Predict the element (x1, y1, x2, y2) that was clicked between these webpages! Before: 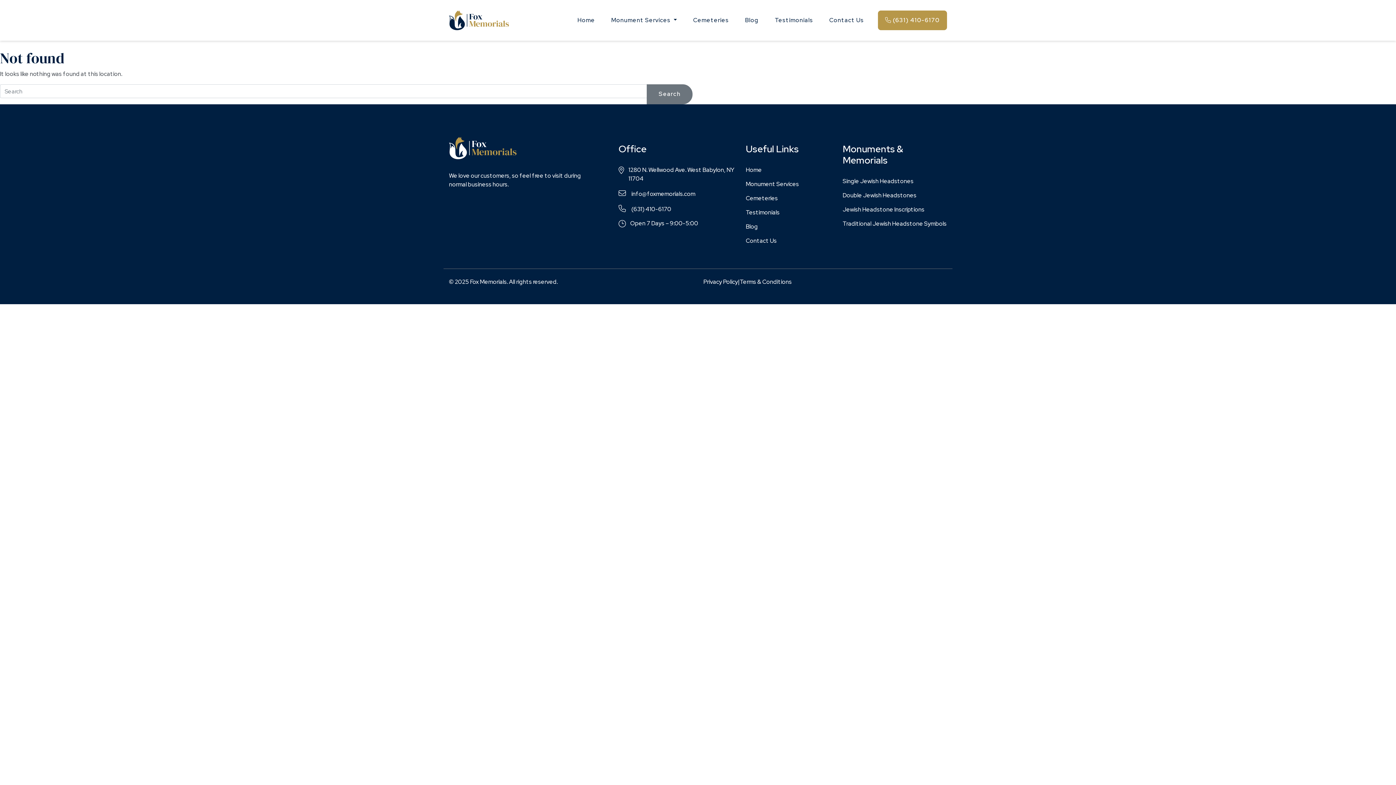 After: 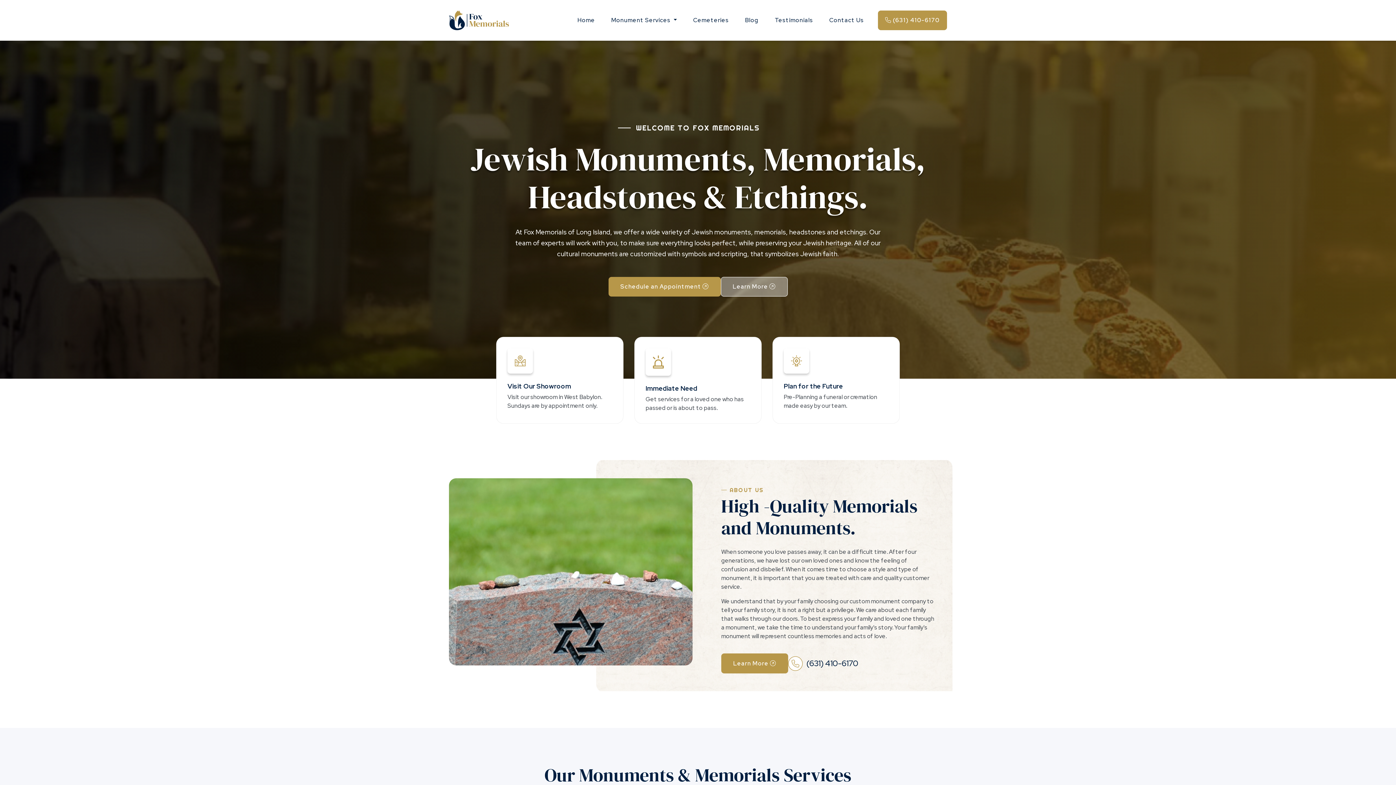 Action: label: Home bbox: (746, 165, 762, 174)